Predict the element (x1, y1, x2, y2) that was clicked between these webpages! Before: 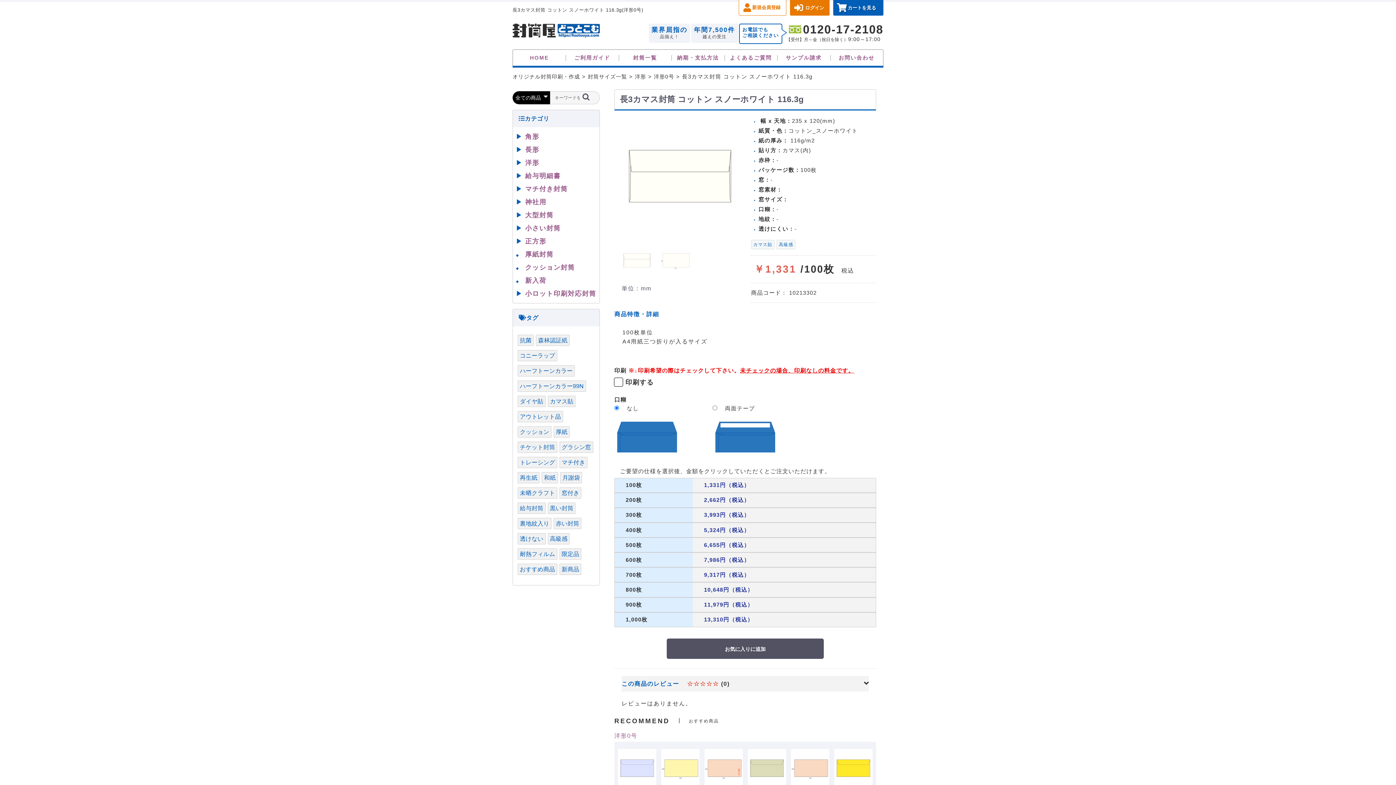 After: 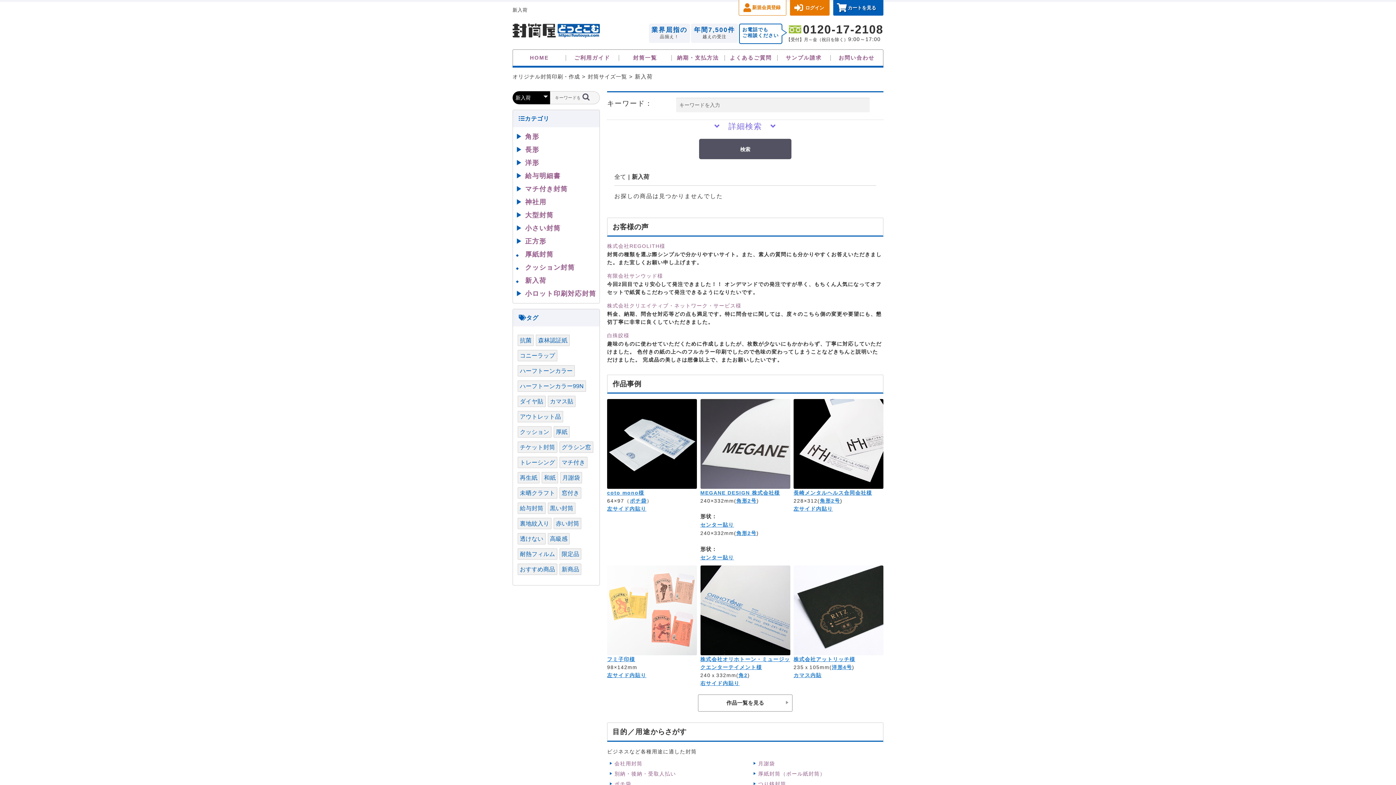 Action: label: 新入荷 bbox: (525, 277, 546, 284)